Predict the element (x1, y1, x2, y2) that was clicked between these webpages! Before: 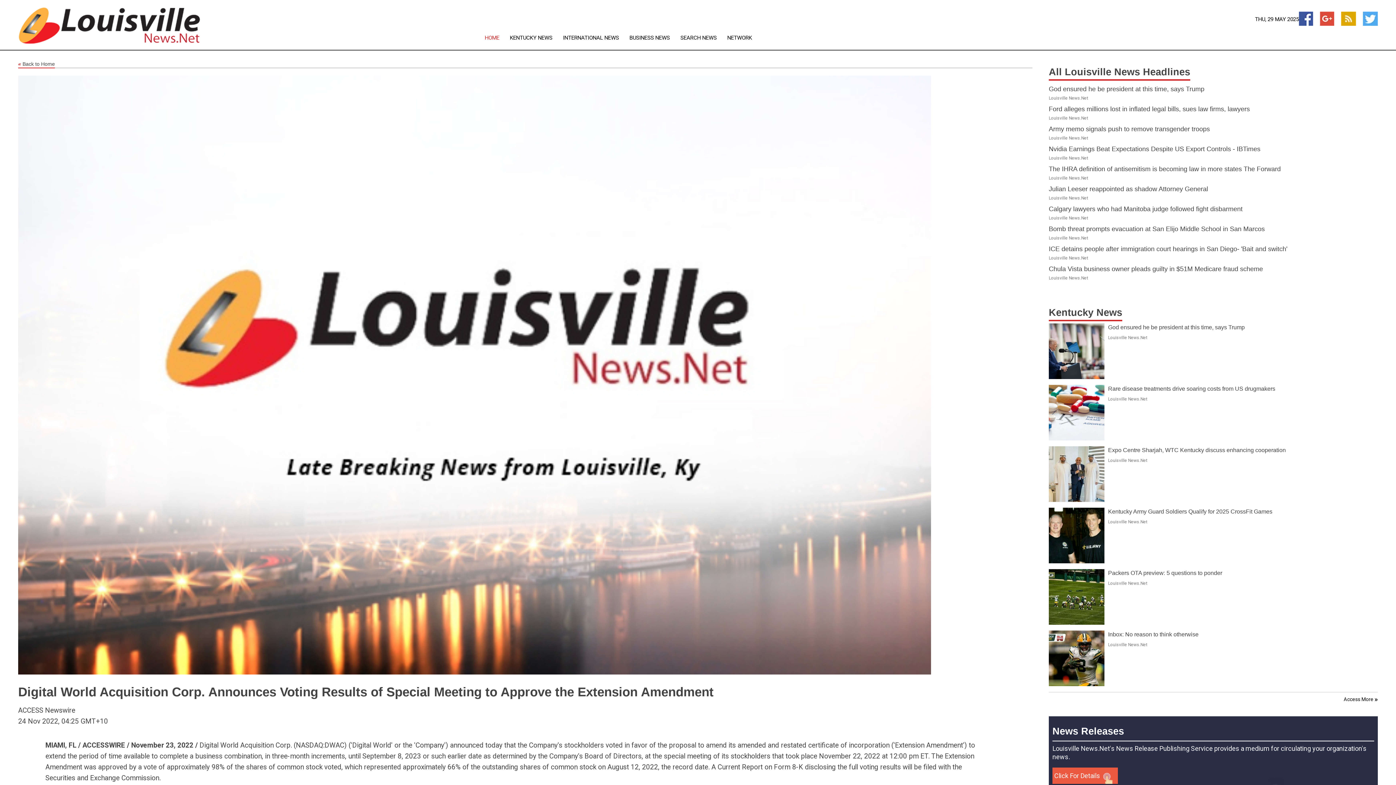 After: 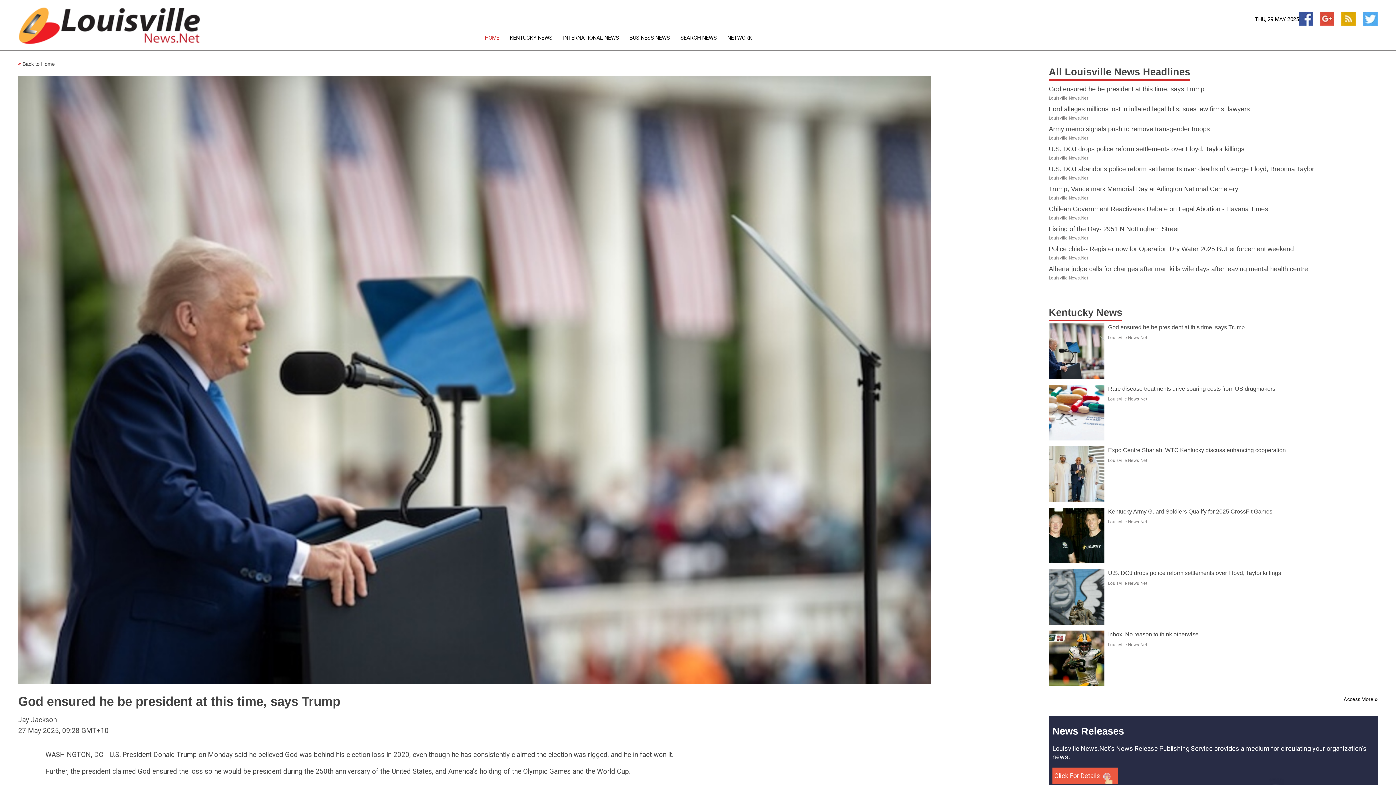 Action: label: God ensured he be president at this time, says Trump bbox: (1049, 85, 1204, 92)